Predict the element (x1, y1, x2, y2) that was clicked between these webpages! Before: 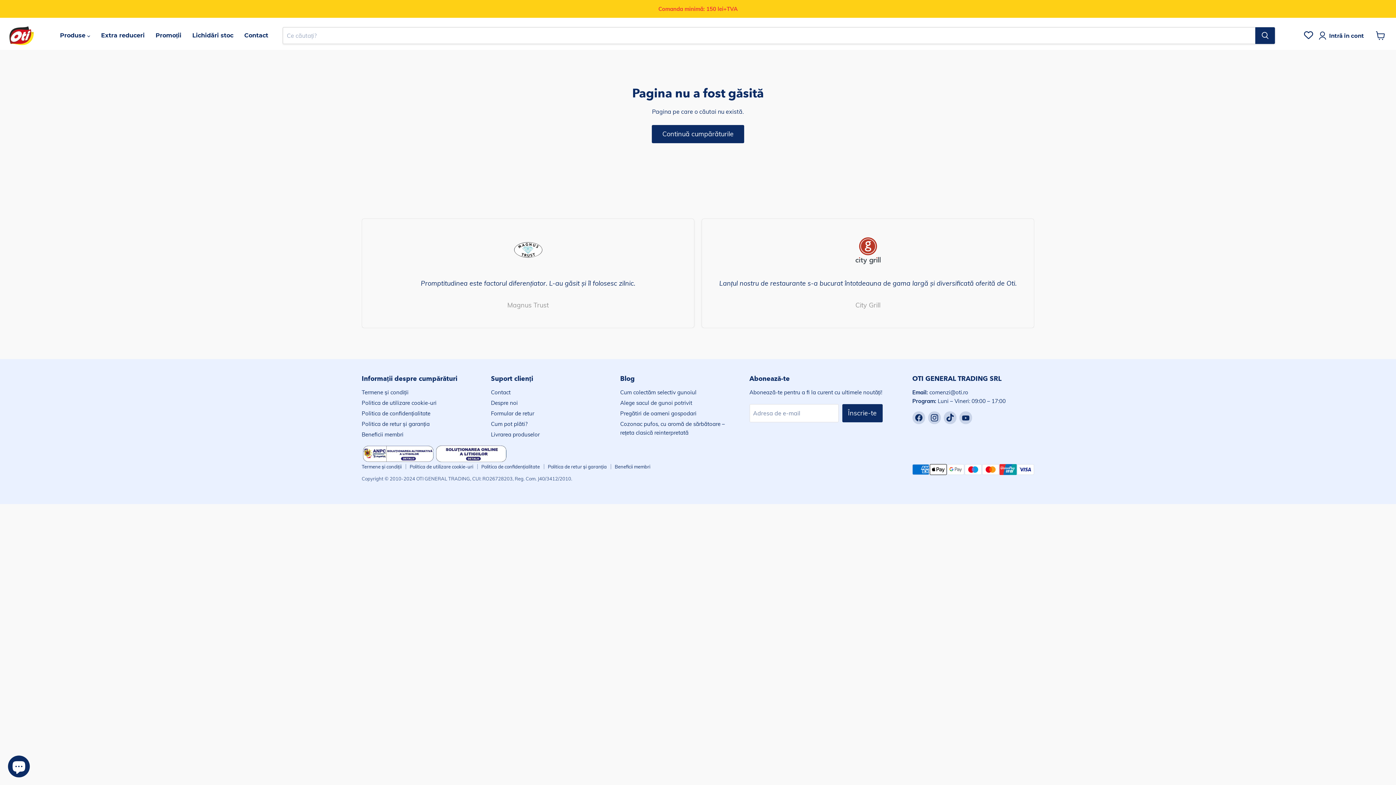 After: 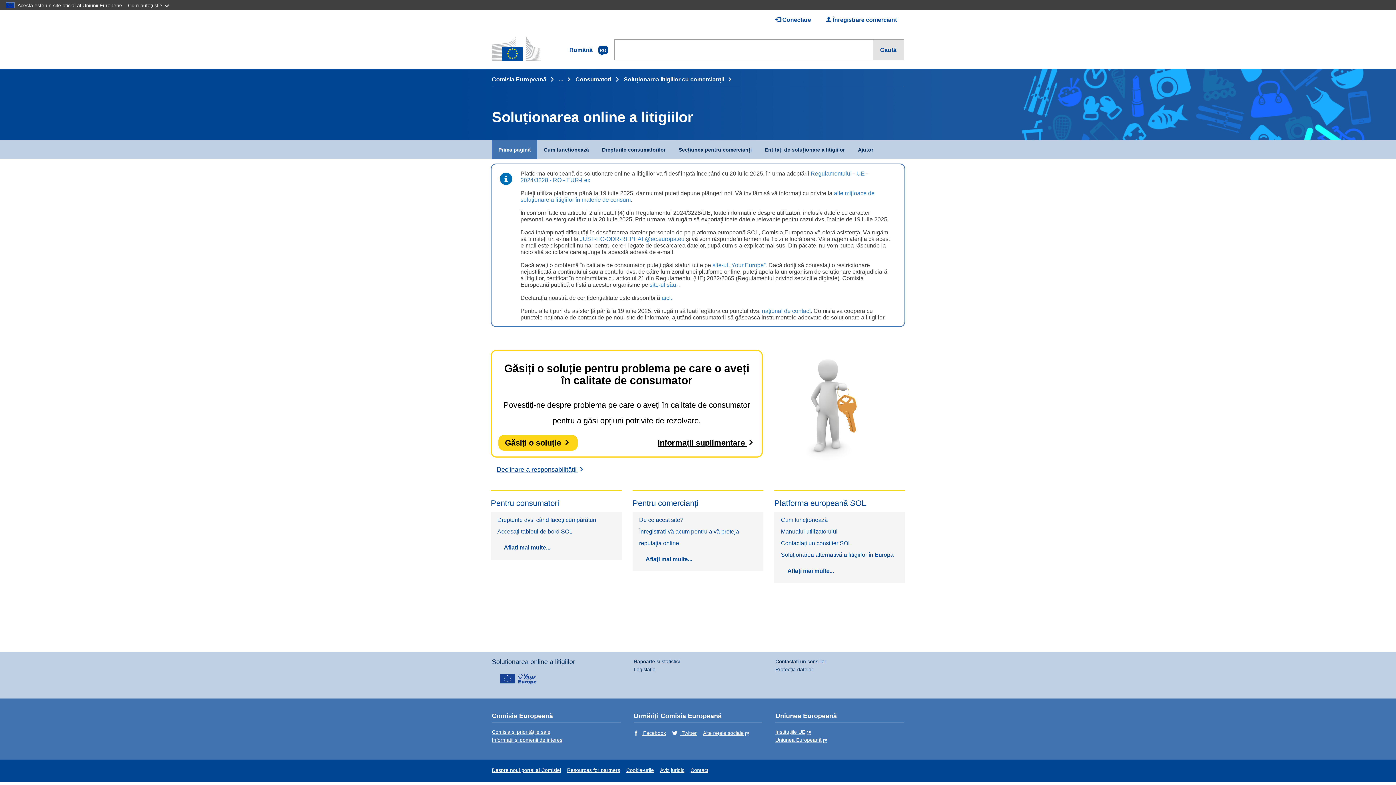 Action: bbox: (434, 457, 508, 464)